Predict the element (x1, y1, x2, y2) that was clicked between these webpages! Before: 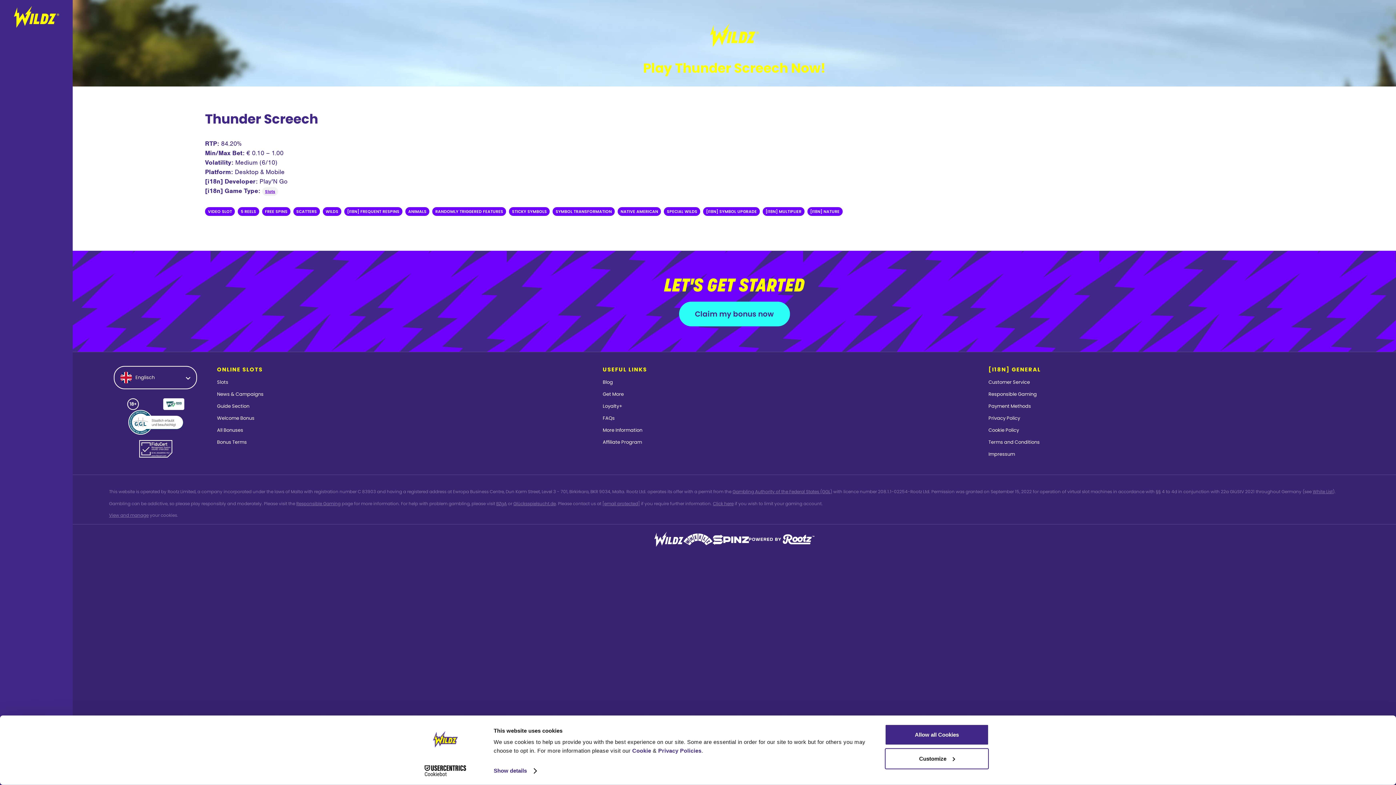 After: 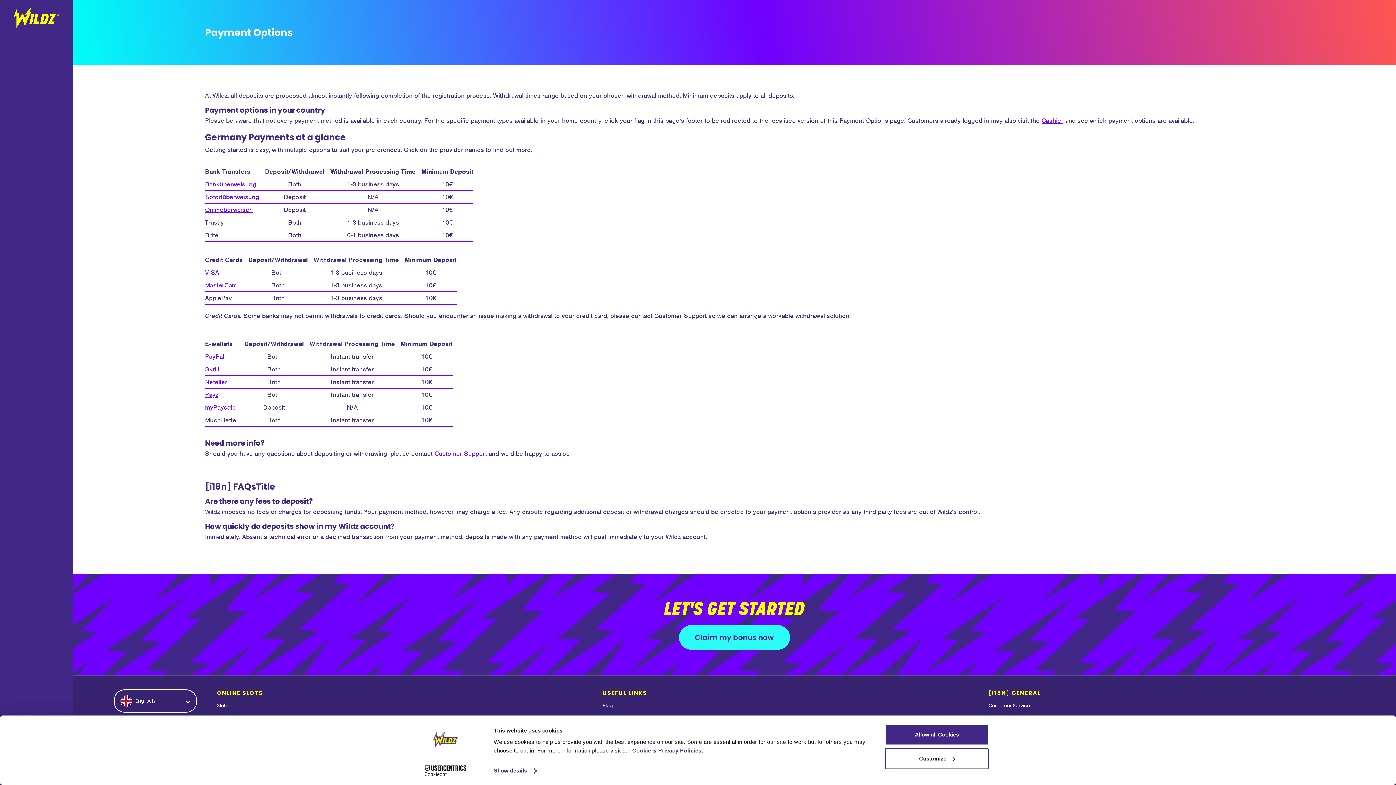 Action: label: Payment Methods bbox: (988, 402, 1031, 409)